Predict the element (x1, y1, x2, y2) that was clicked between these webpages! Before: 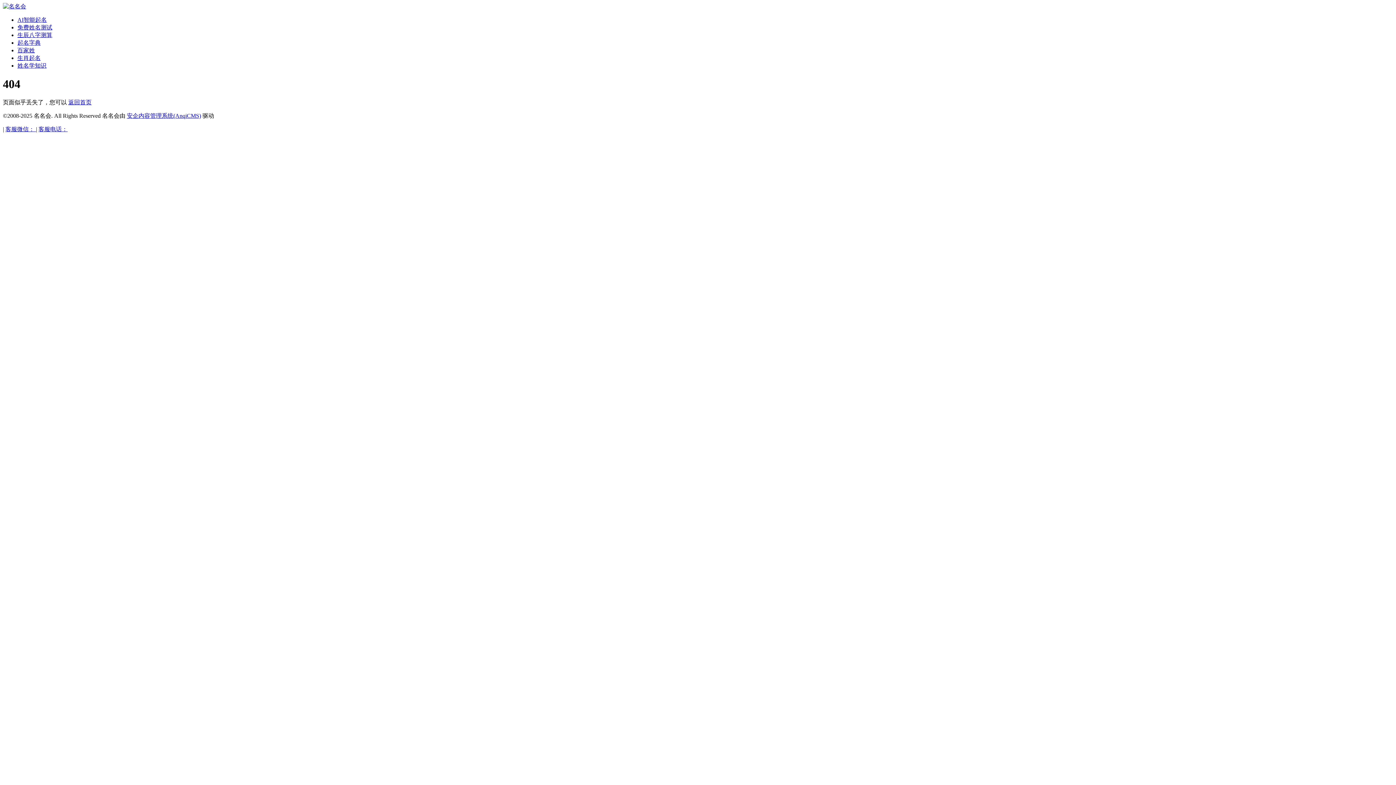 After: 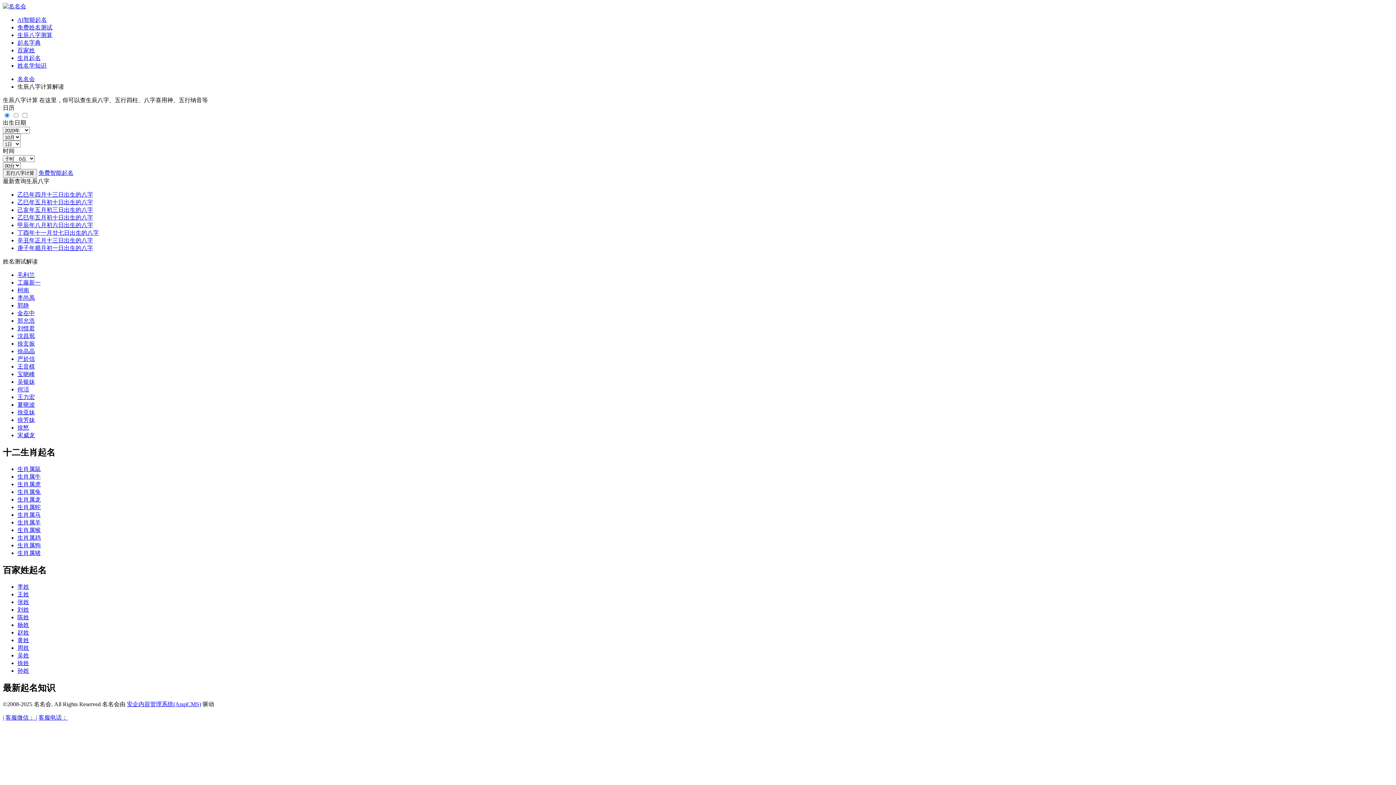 Action: label: 生辰八字测算 bbox: (17, 32, 52, 38)